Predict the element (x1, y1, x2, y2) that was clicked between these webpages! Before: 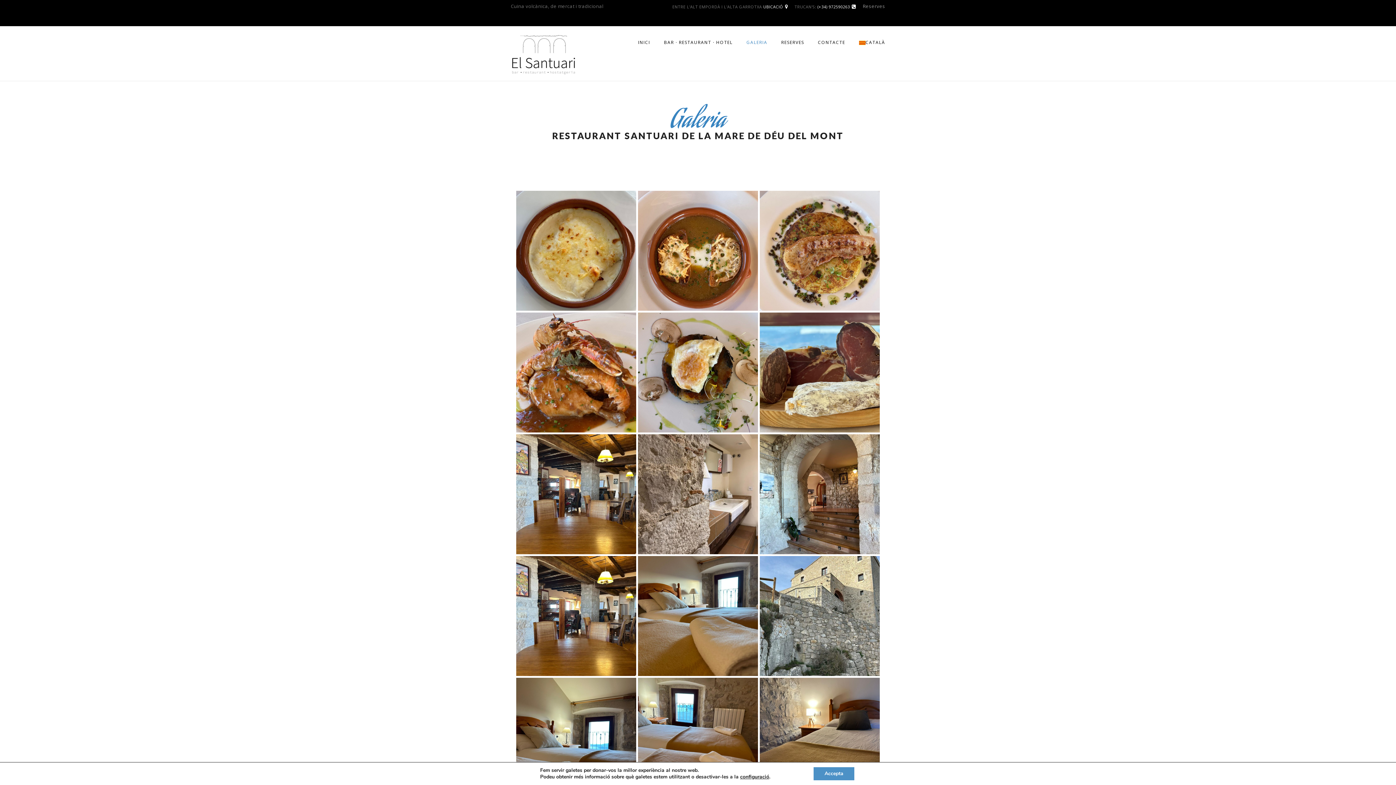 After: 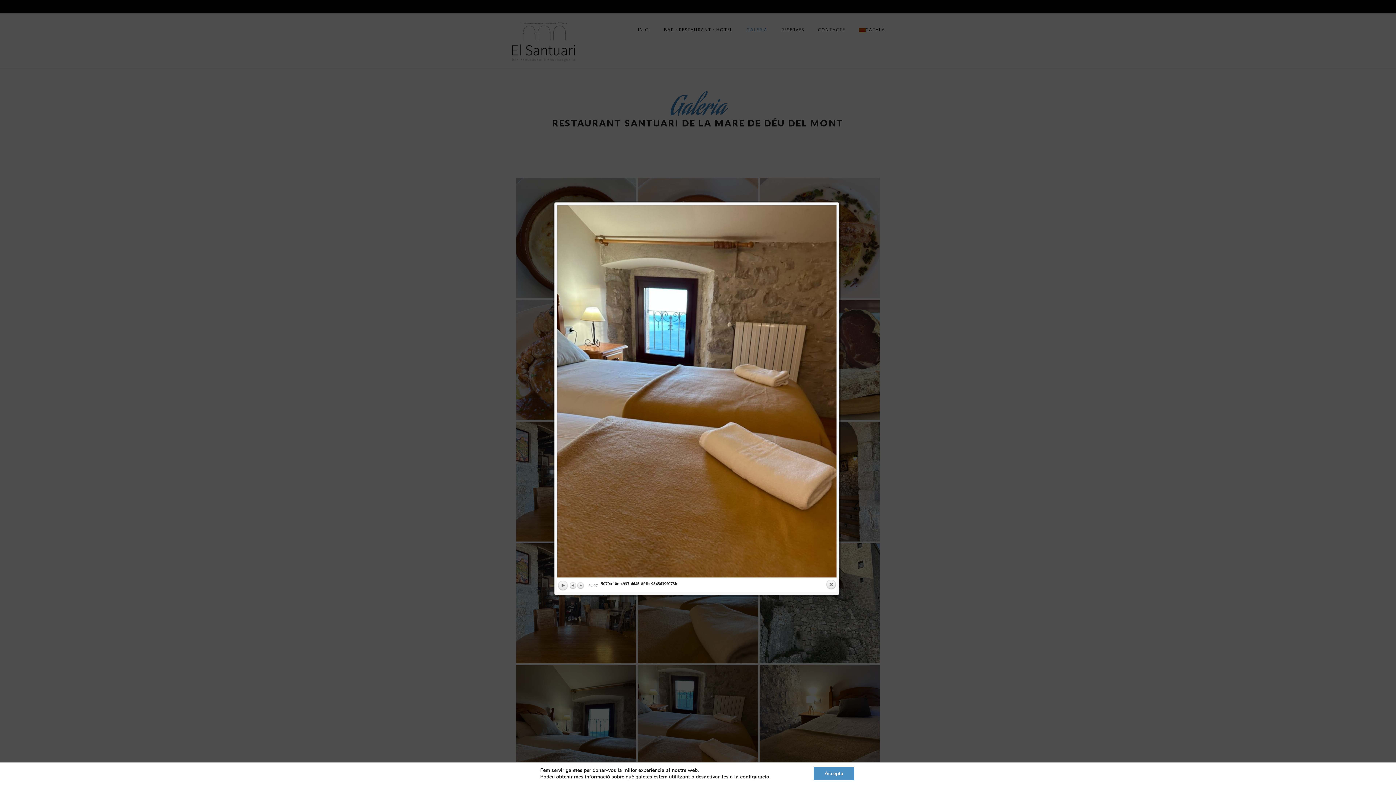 Action: bbox: (638, 678, 758, 798)